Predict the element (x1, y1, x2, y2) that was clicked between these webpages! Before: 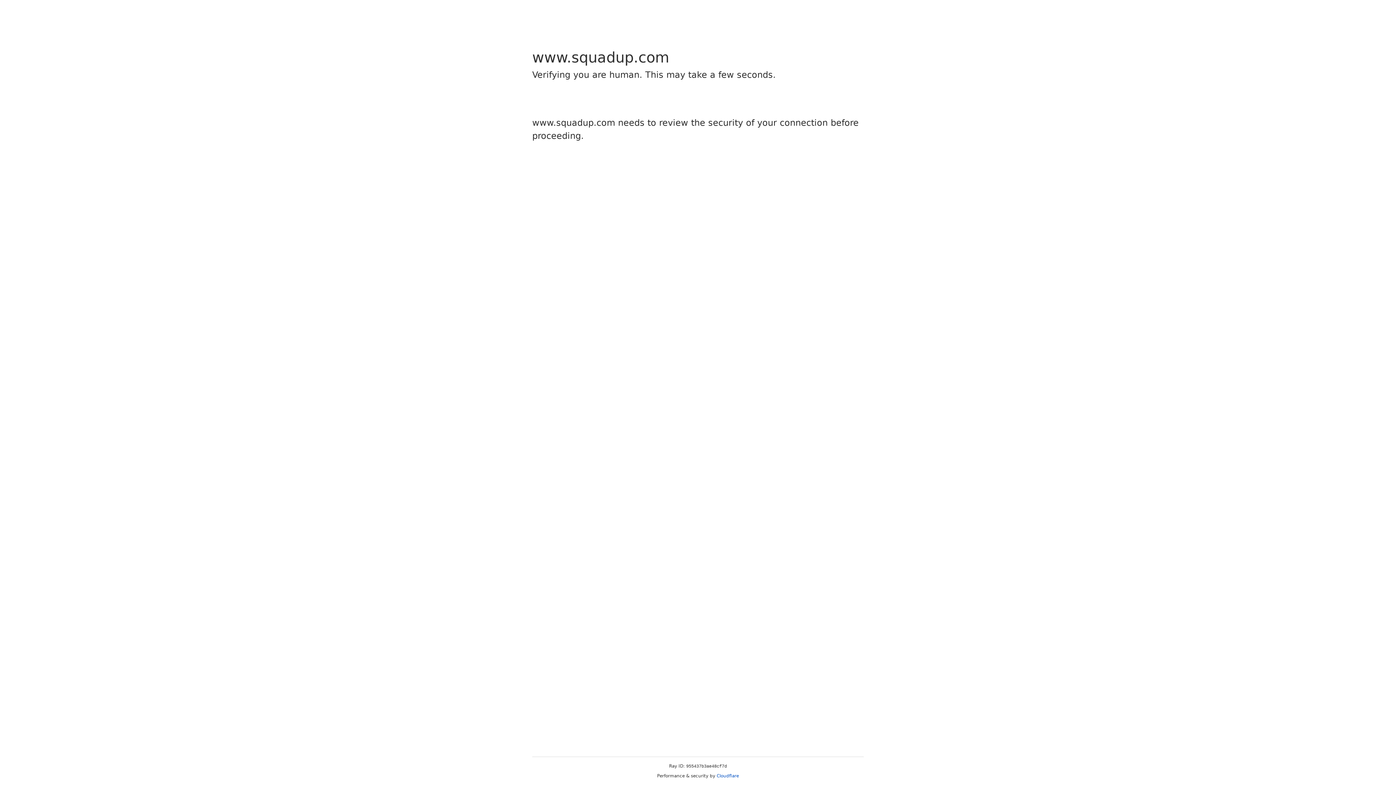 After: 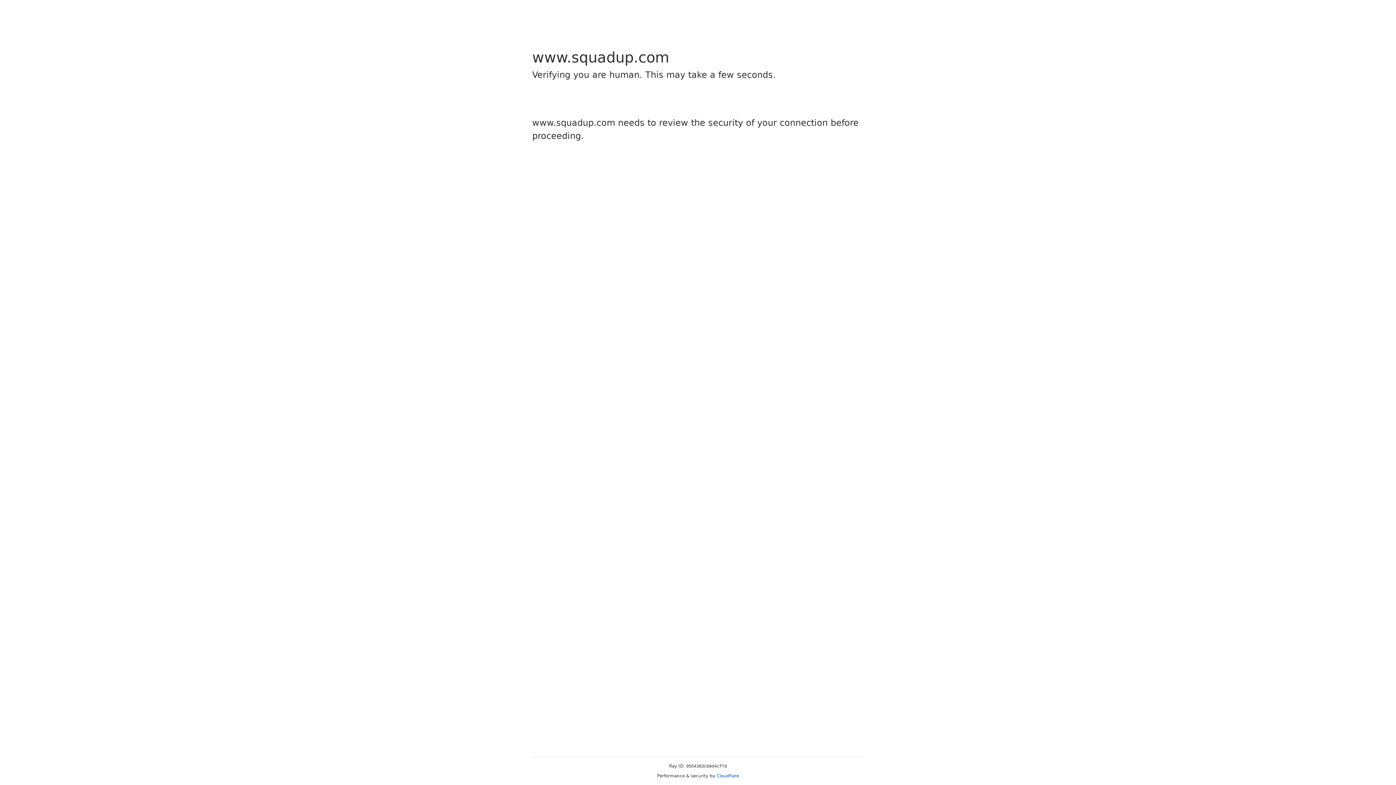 Action: label: Cloudflare bbox: (716, 773, 739, 778)